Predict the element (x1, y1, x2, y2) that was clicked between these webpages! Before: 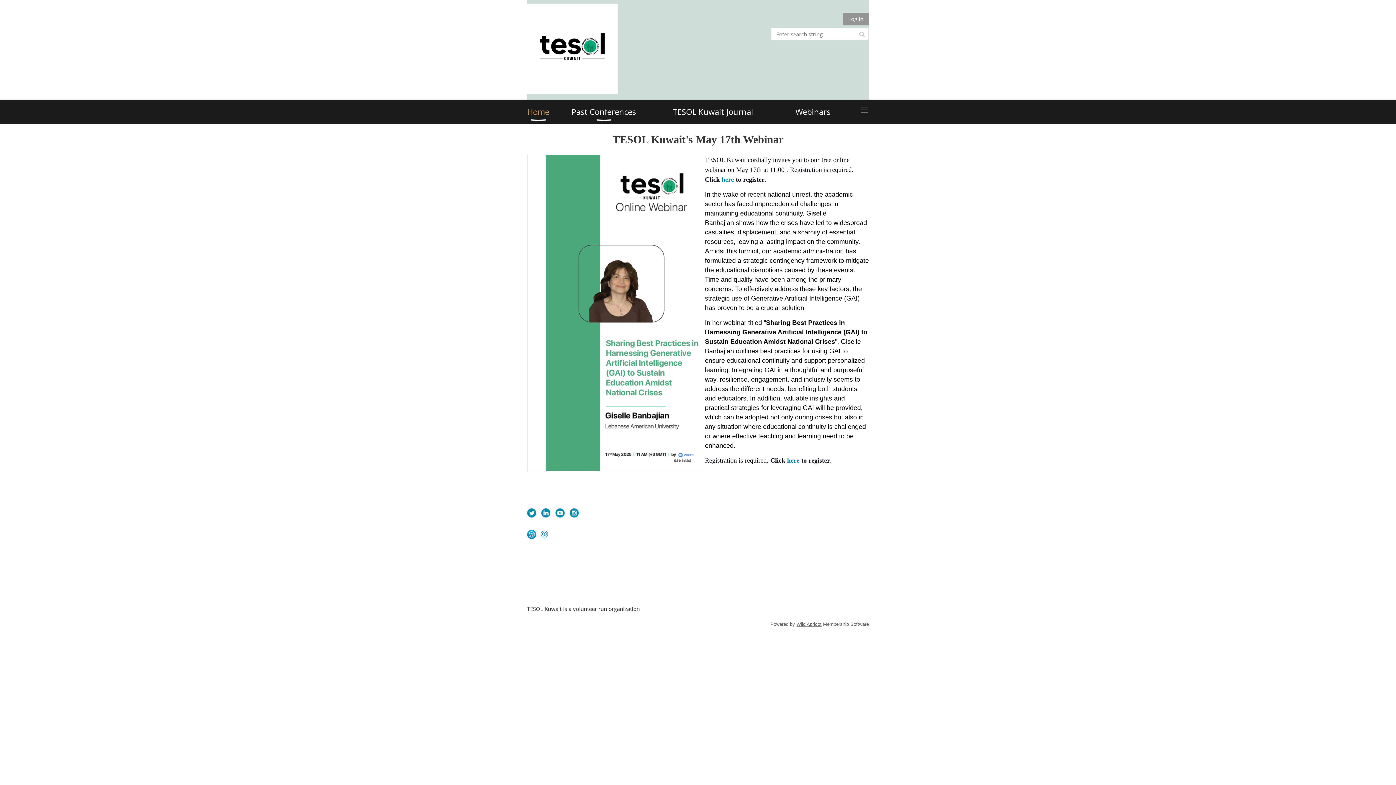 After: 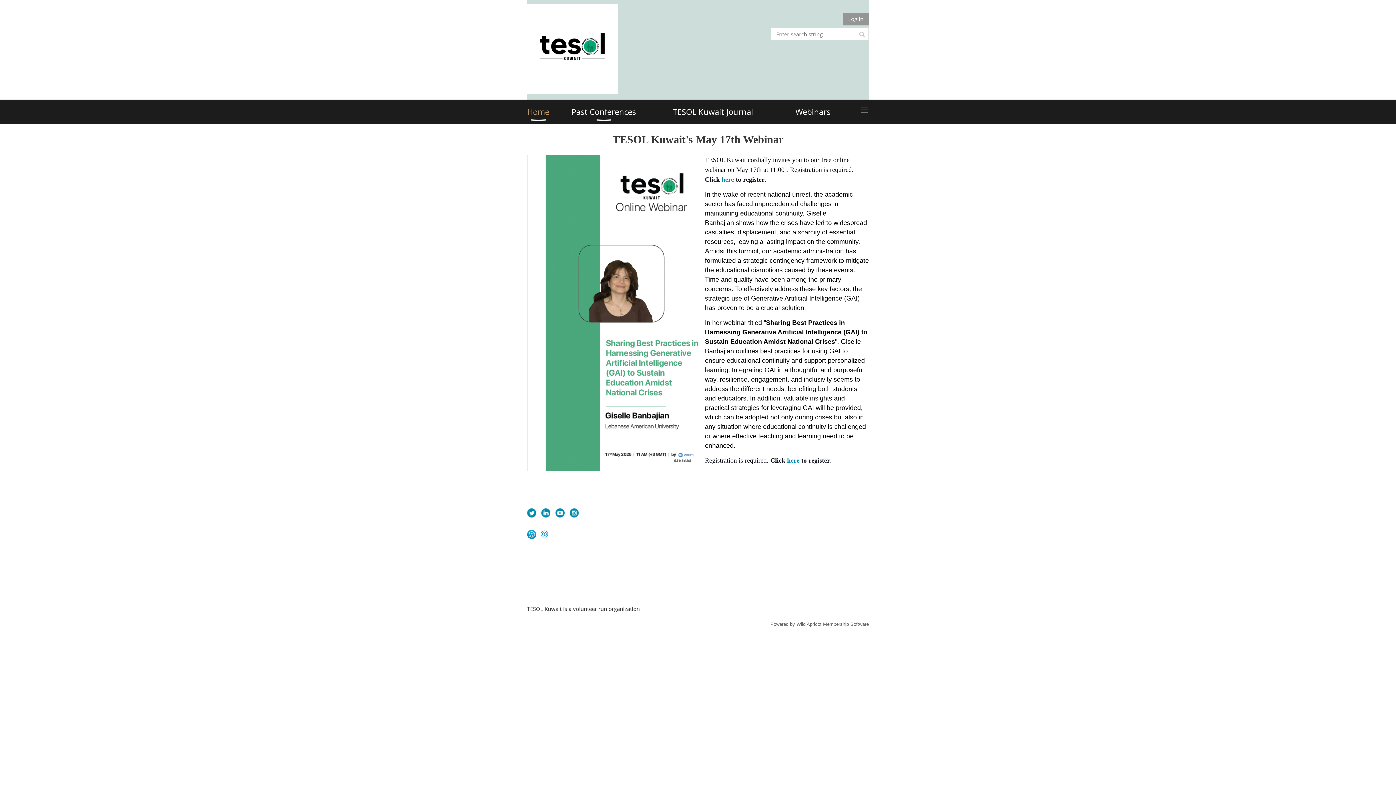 Action: label: Wild Apricot bbox: (796, 621, 821, 627)